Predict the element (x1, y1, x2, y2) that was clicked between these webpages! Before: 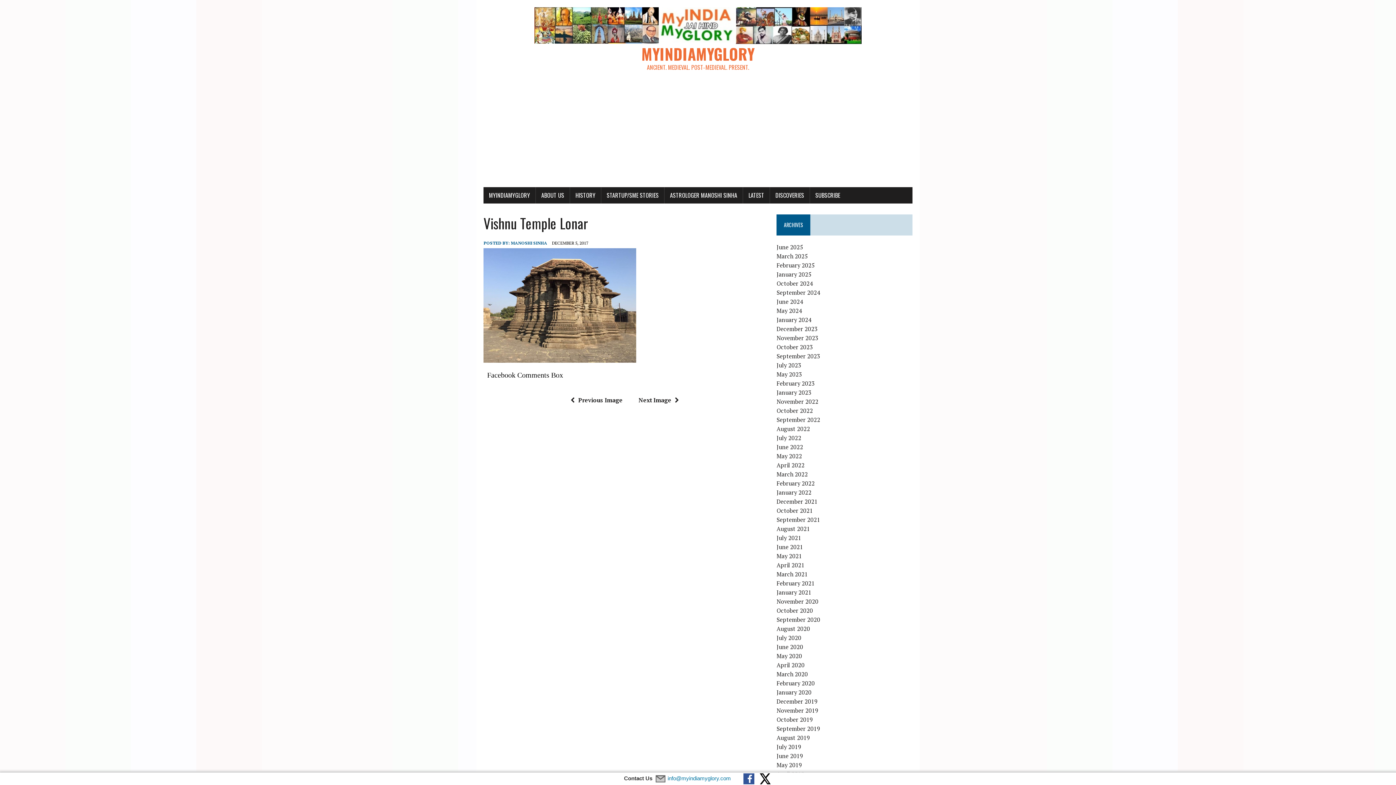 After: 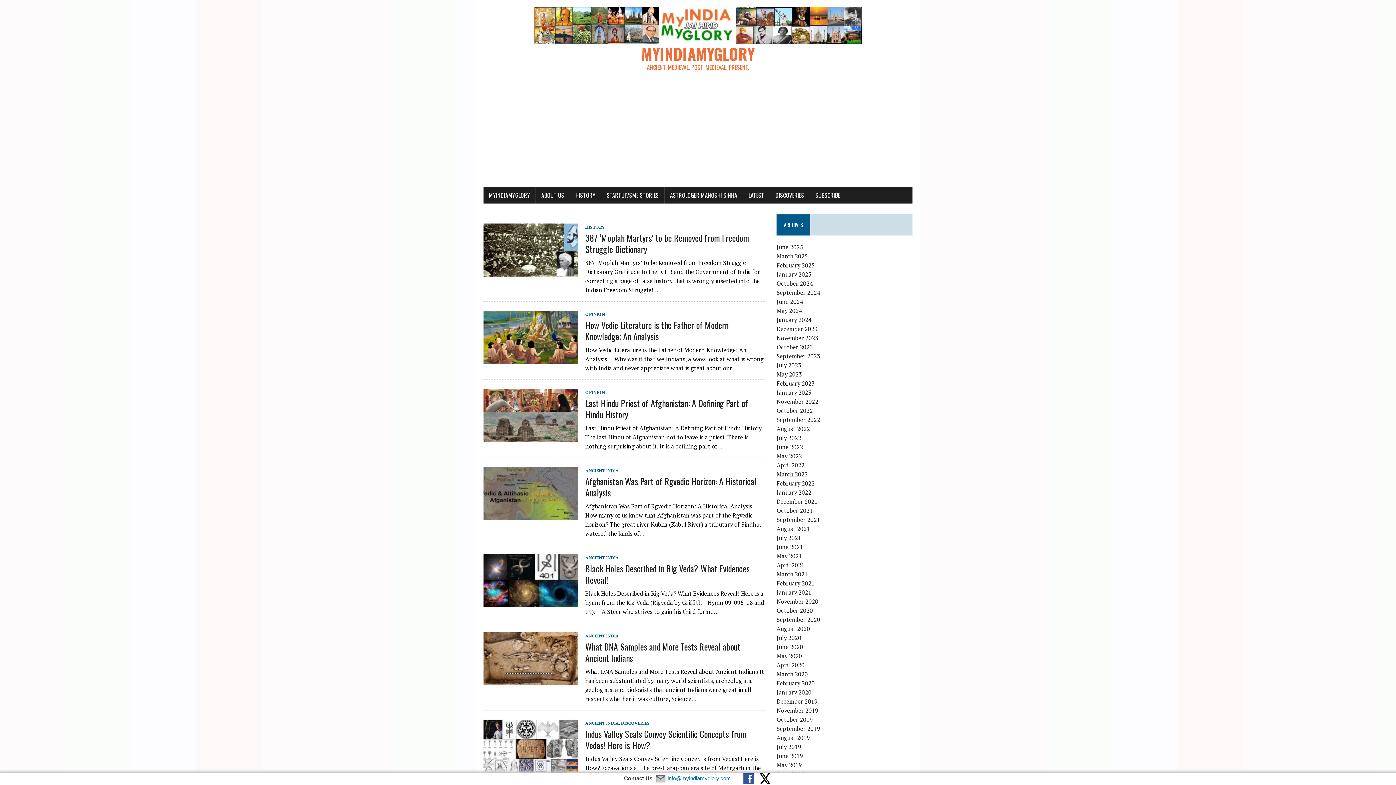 Action: label: August 2021 bbox: (776, 525, 810, 533)